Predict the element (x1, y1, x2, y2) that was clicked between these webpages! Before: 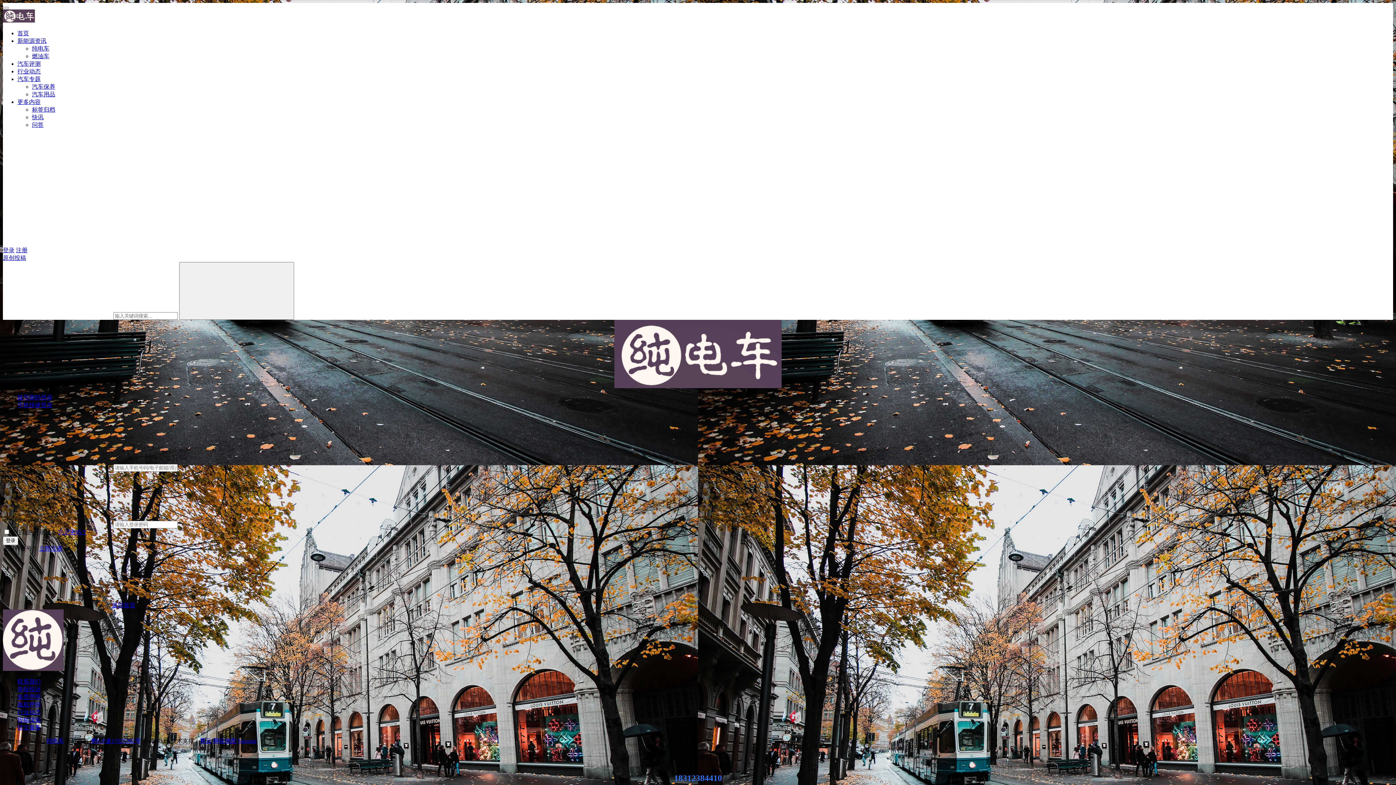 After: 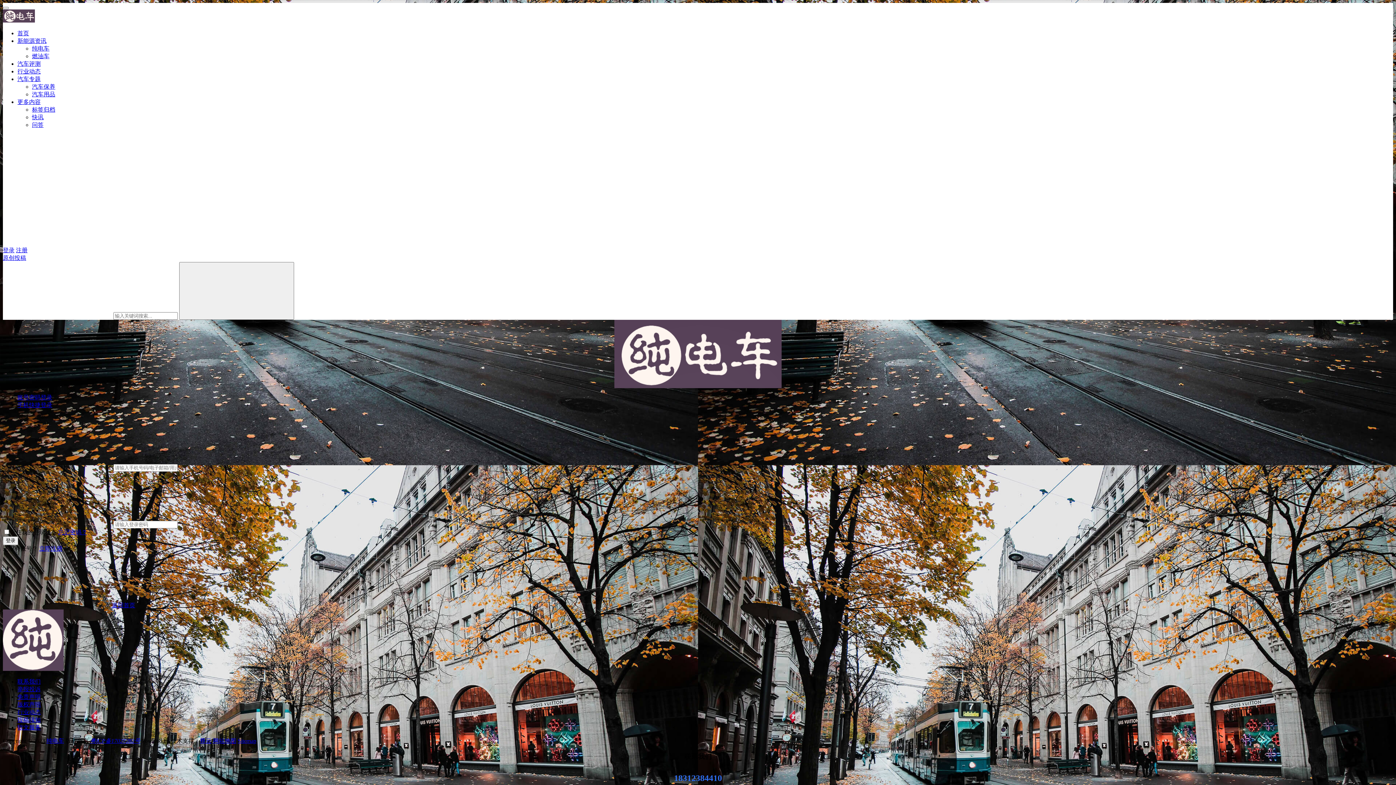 Action: bbox: (17, 686, 40, 692) label: 举报投诉